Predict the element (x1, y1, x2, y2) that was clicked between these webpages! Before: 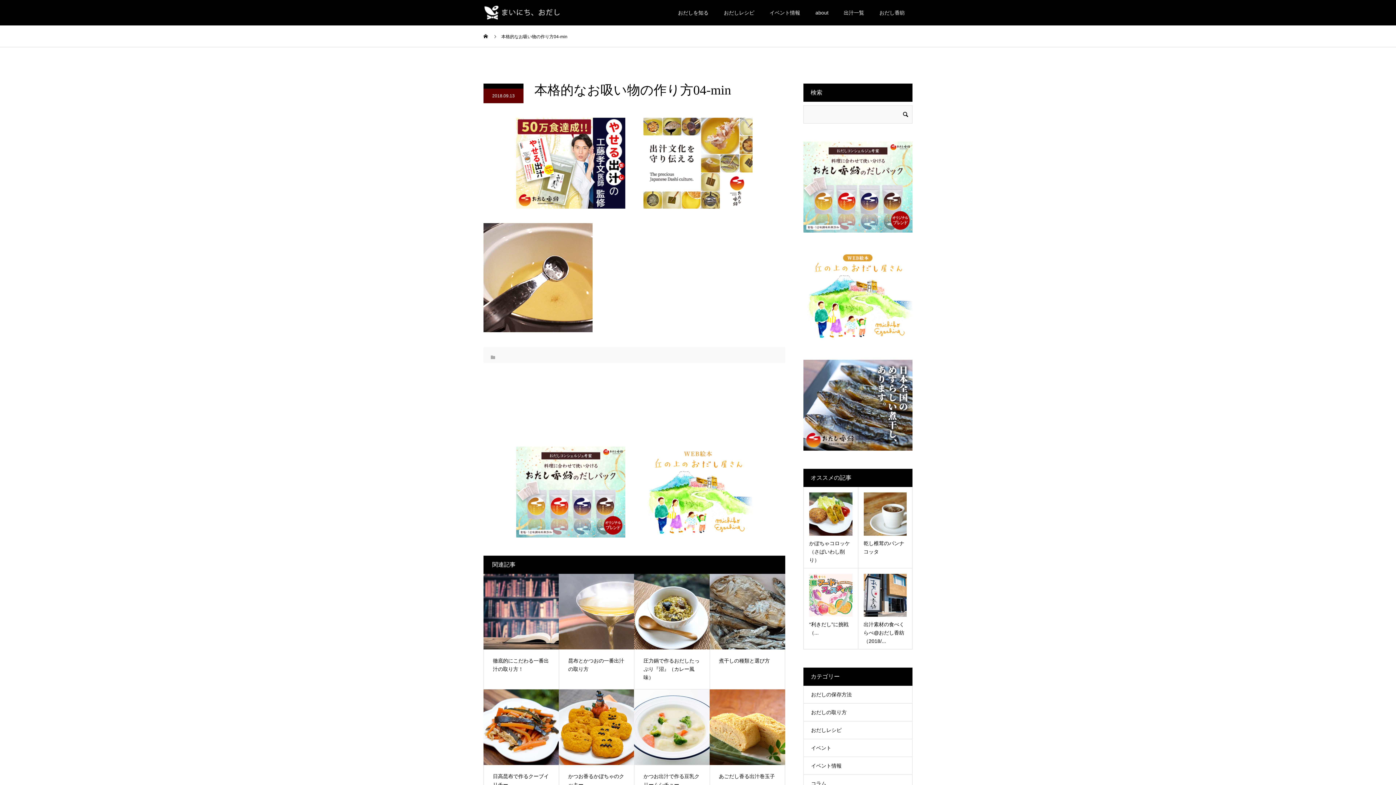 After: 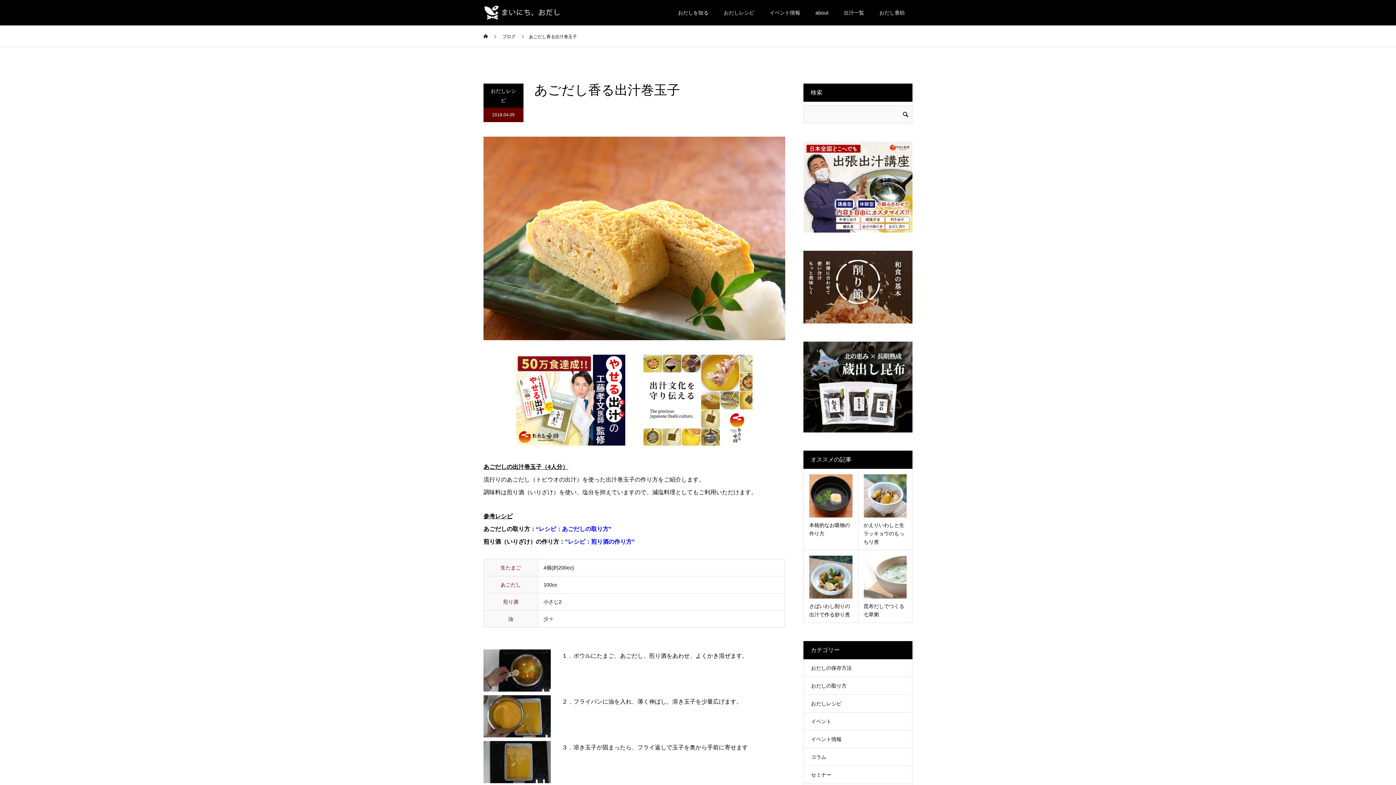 Action: label: あごだし香る出汁巻玉子 bbox: (710, 689, 785, 788)